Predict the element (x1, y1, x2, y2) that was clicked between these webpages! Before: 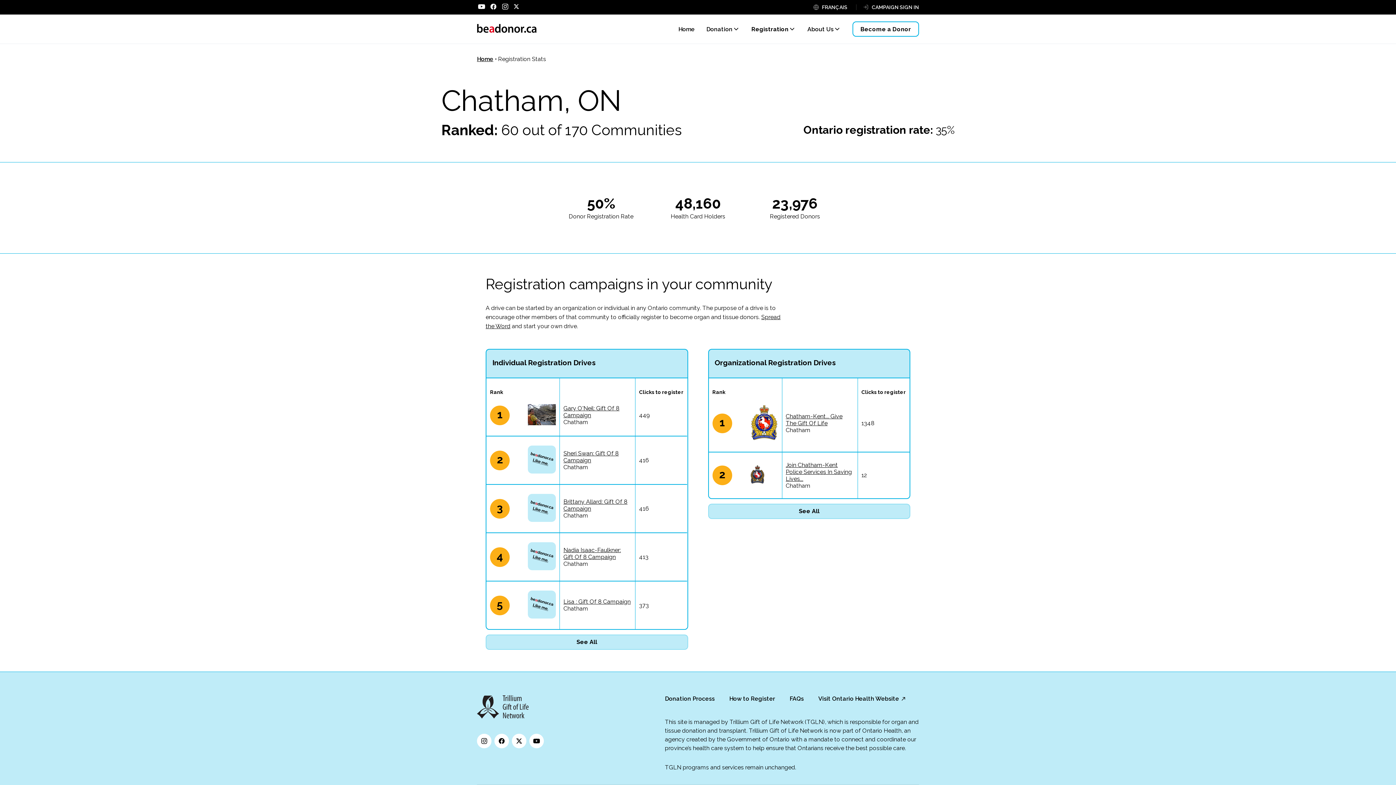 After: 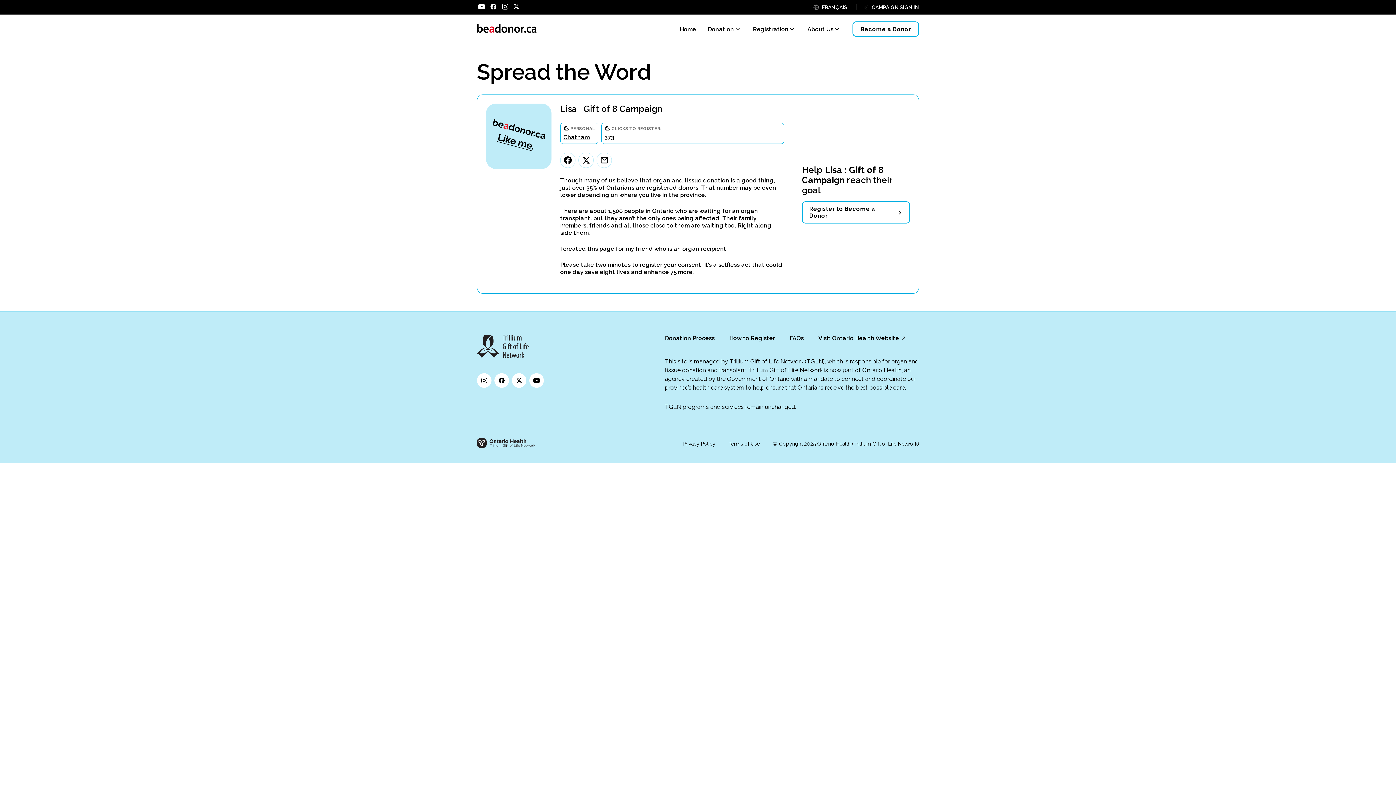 Action: label: Lisa : Gift Of 8 Campaign bbox: (563, 598, 630, 605)